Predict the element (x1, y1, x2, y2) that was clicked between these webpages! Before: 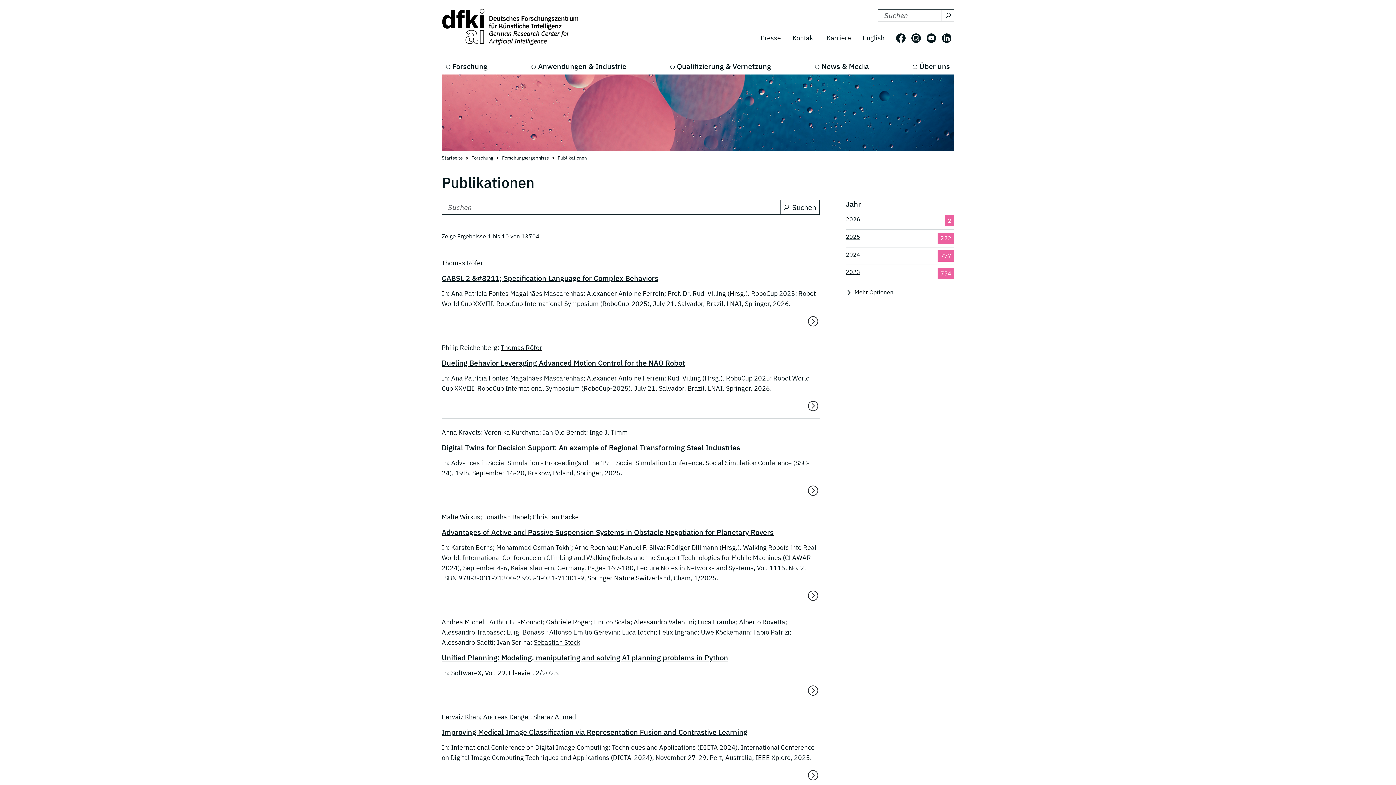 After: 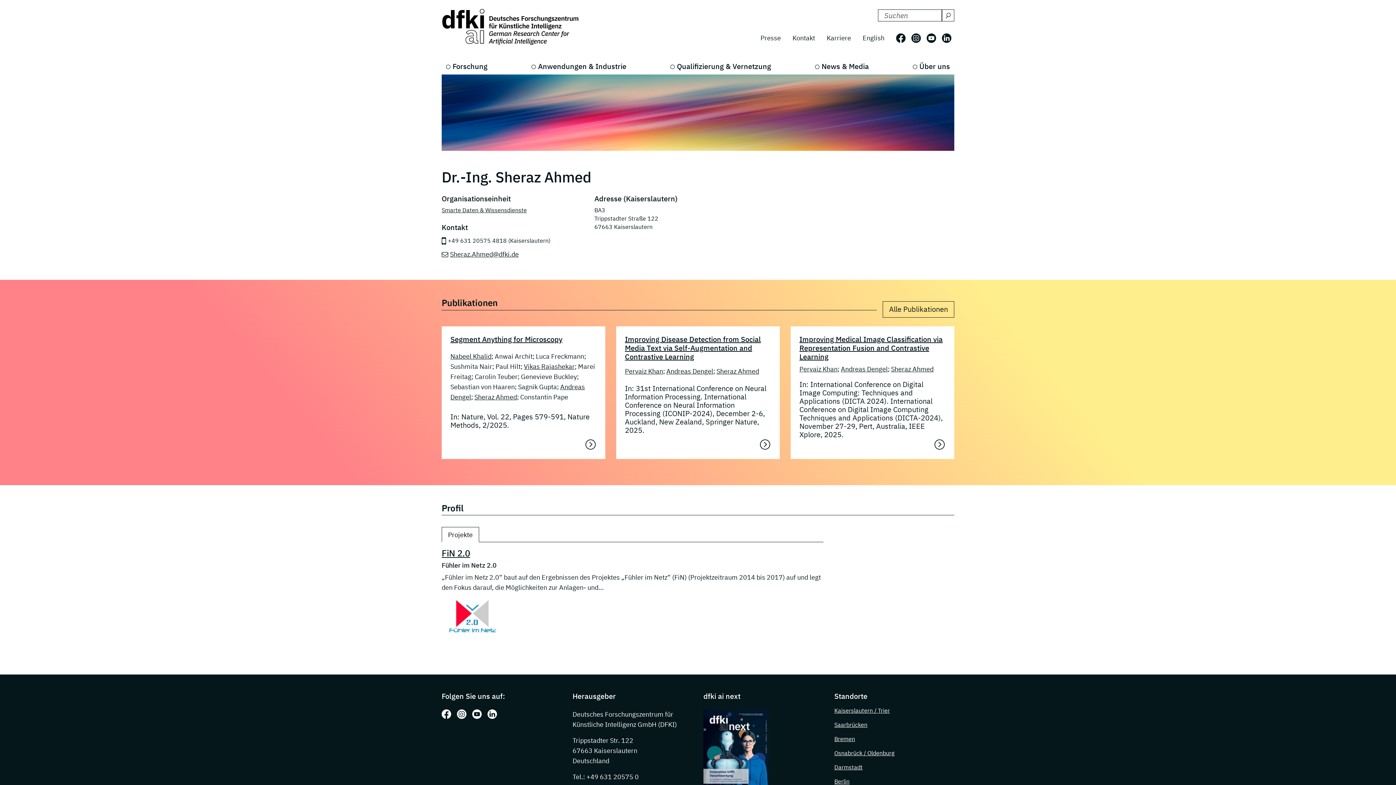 Action: label: Sheraz Ahmed bbox: (533, 713, 576, 721)